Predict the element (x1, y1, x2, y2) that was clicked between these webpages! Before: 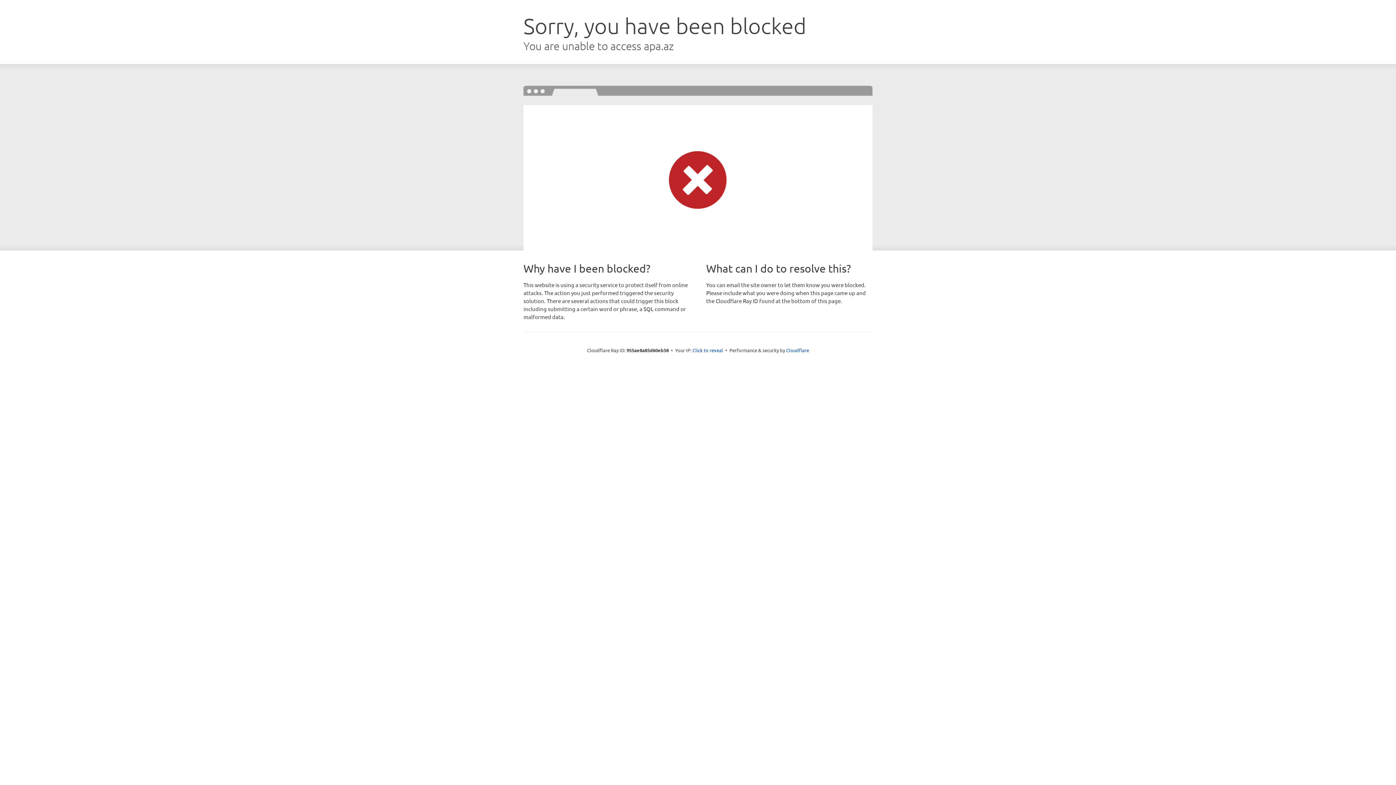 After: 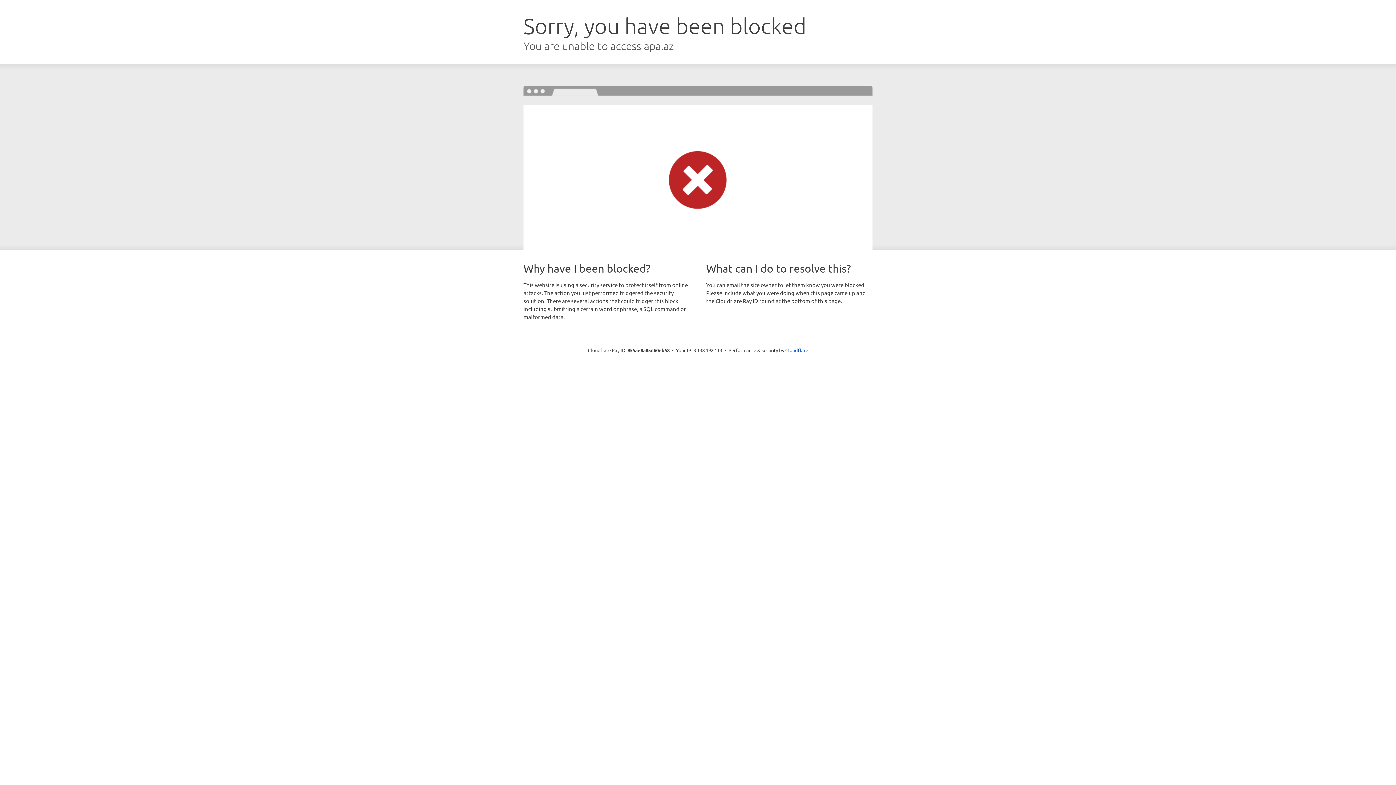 Action: bbox: (692, 346, 723, 353) label: Click to reveal